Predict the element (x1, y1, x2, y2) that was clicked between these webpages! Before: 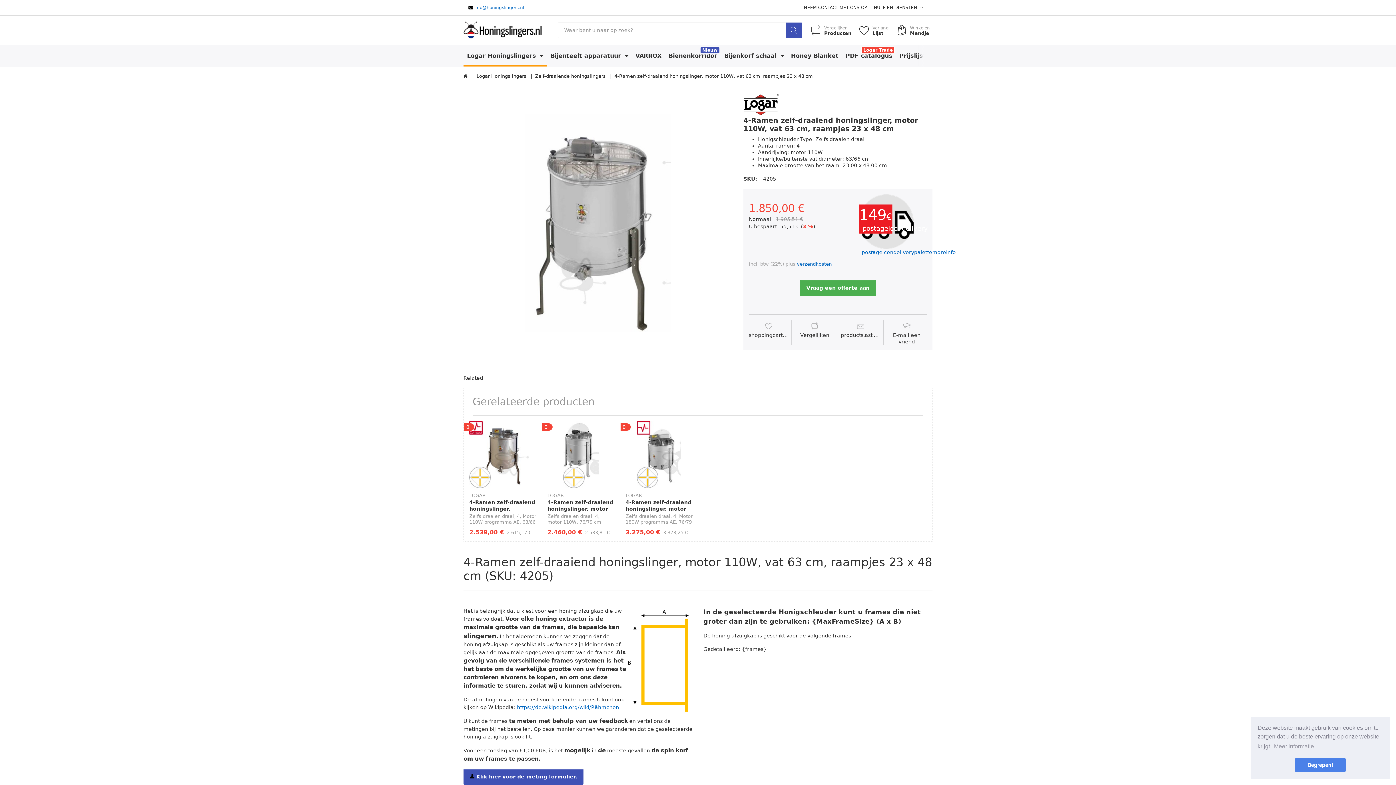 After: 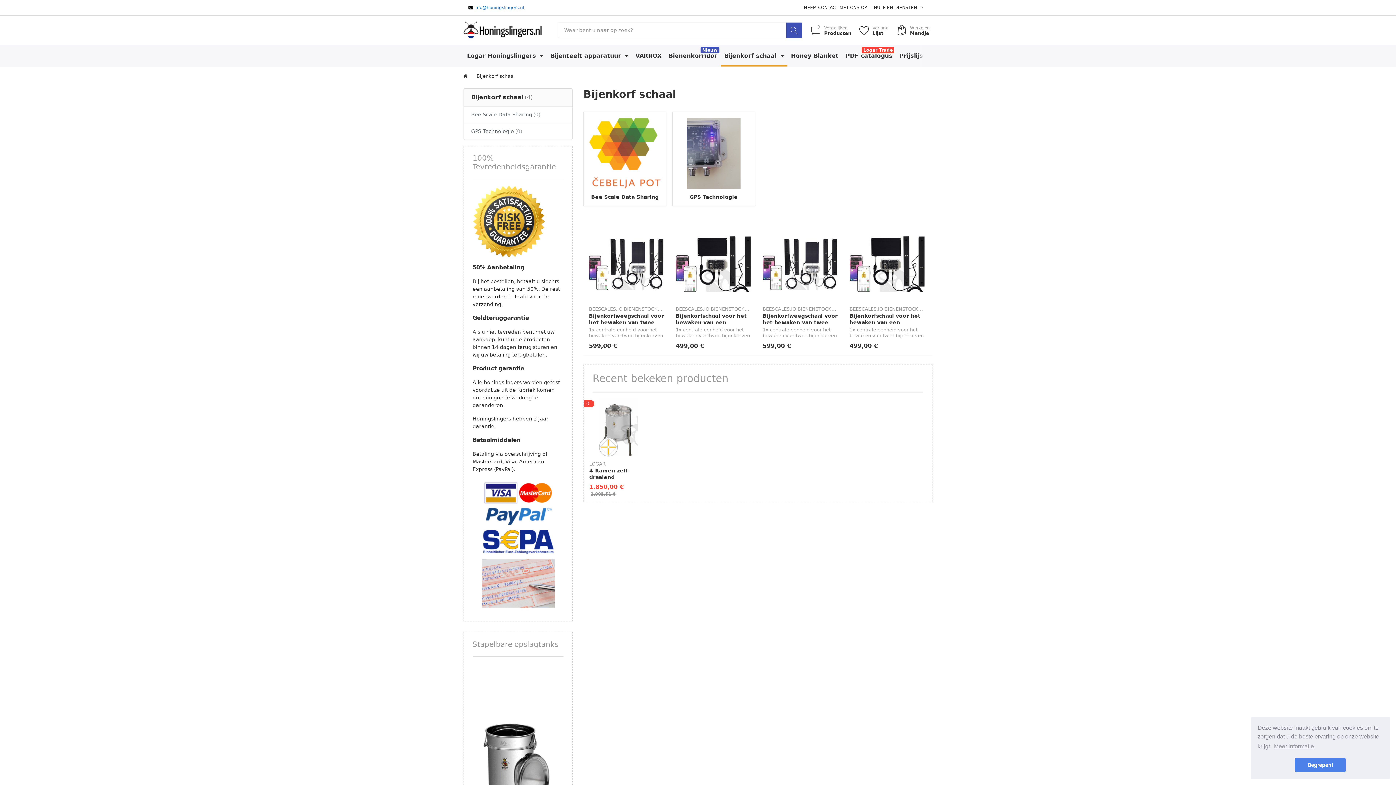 Action: bbox: (720, 45, 787, 67) label: Bijenkorf schaal 